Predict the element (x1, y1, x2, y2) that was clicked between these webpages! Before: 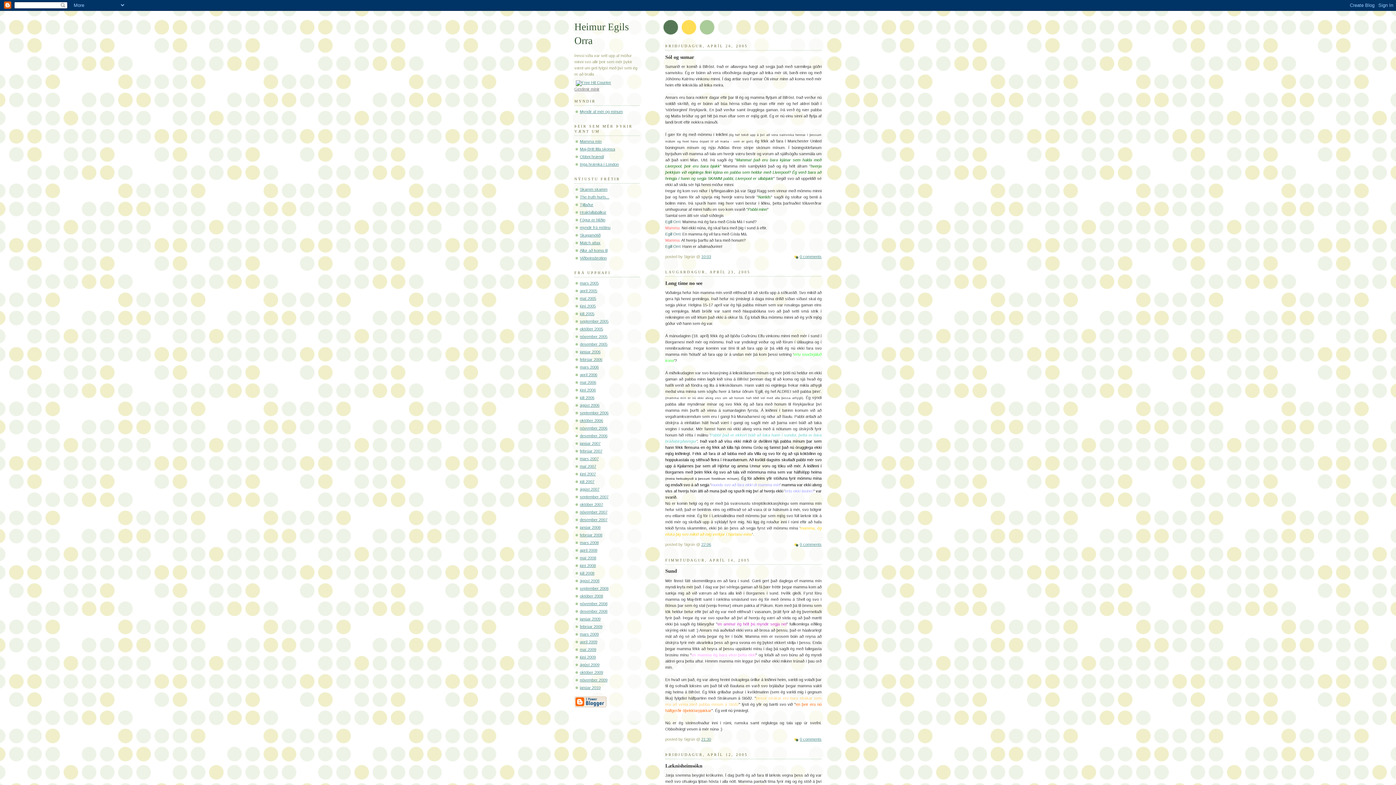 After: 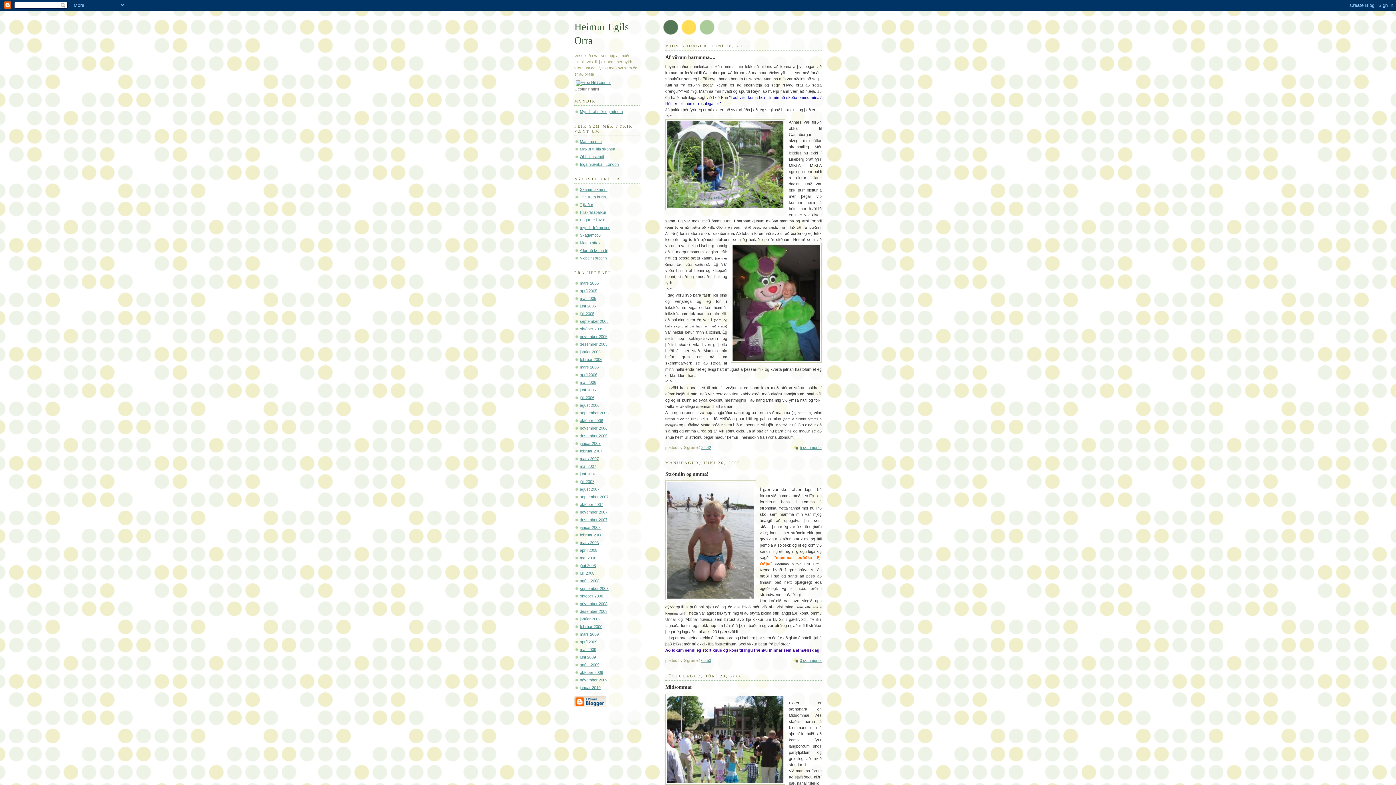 Action: label: júní 2006 bbox: (580, 387, 596, 392)